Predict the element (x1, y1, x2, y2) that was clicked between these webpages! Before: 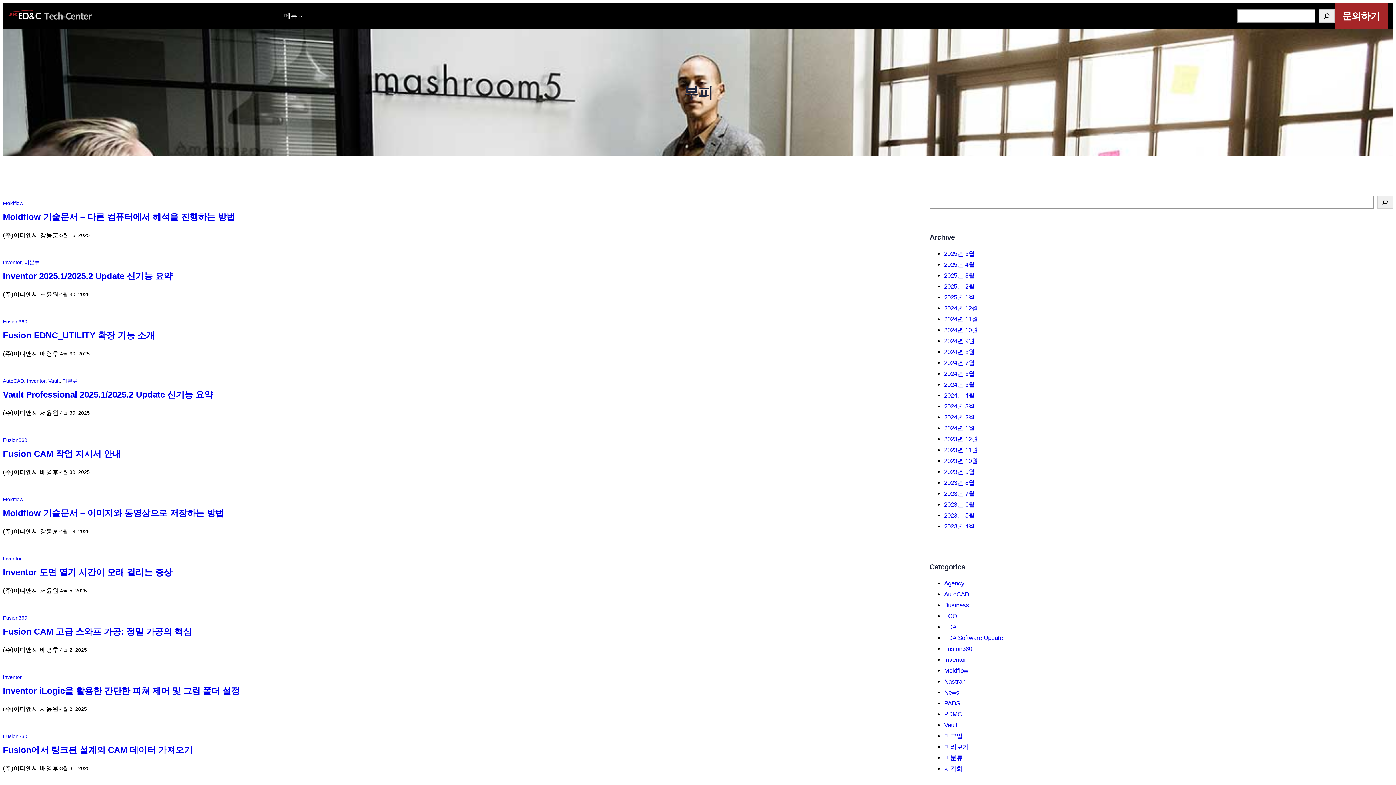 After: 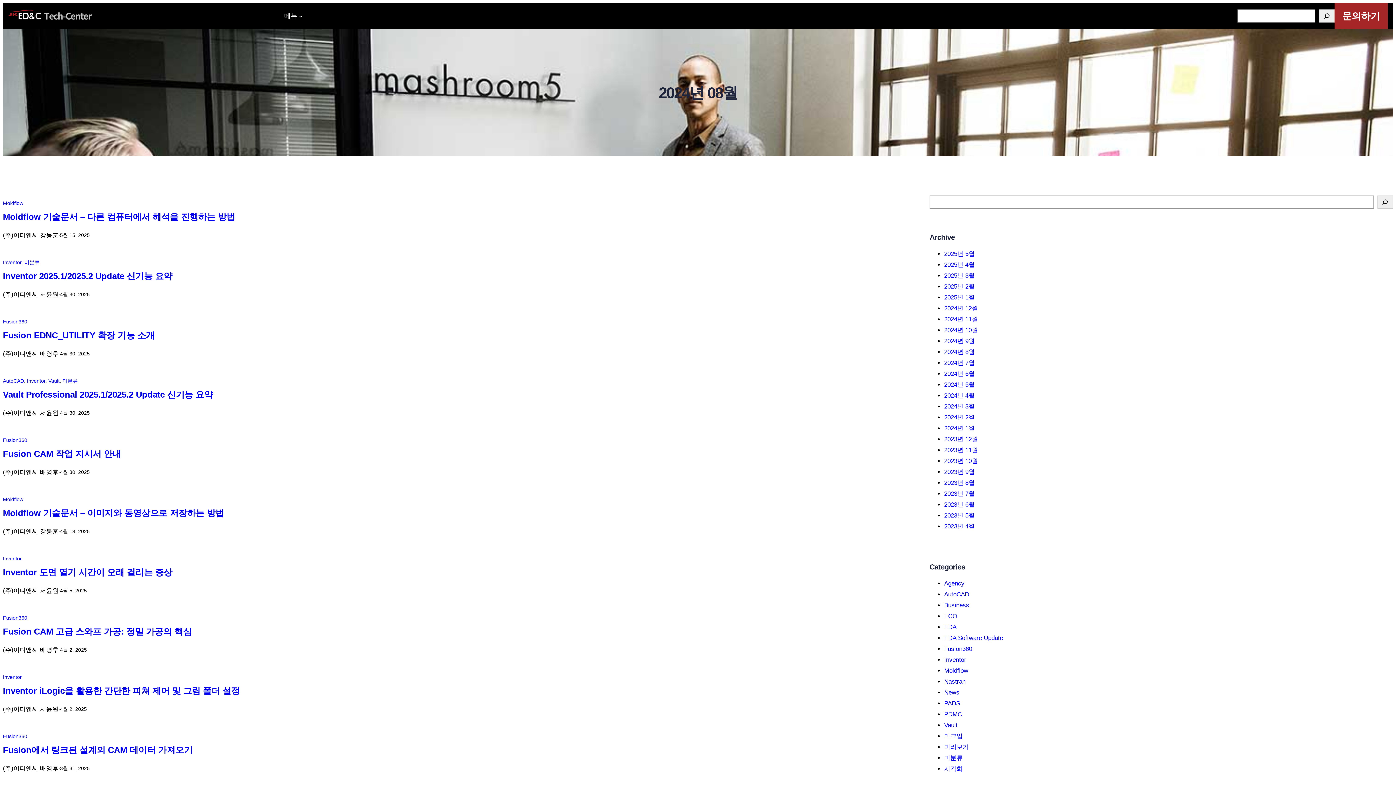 Action: label: 2024년 8월 bbox: (944, 348, 974, 355)